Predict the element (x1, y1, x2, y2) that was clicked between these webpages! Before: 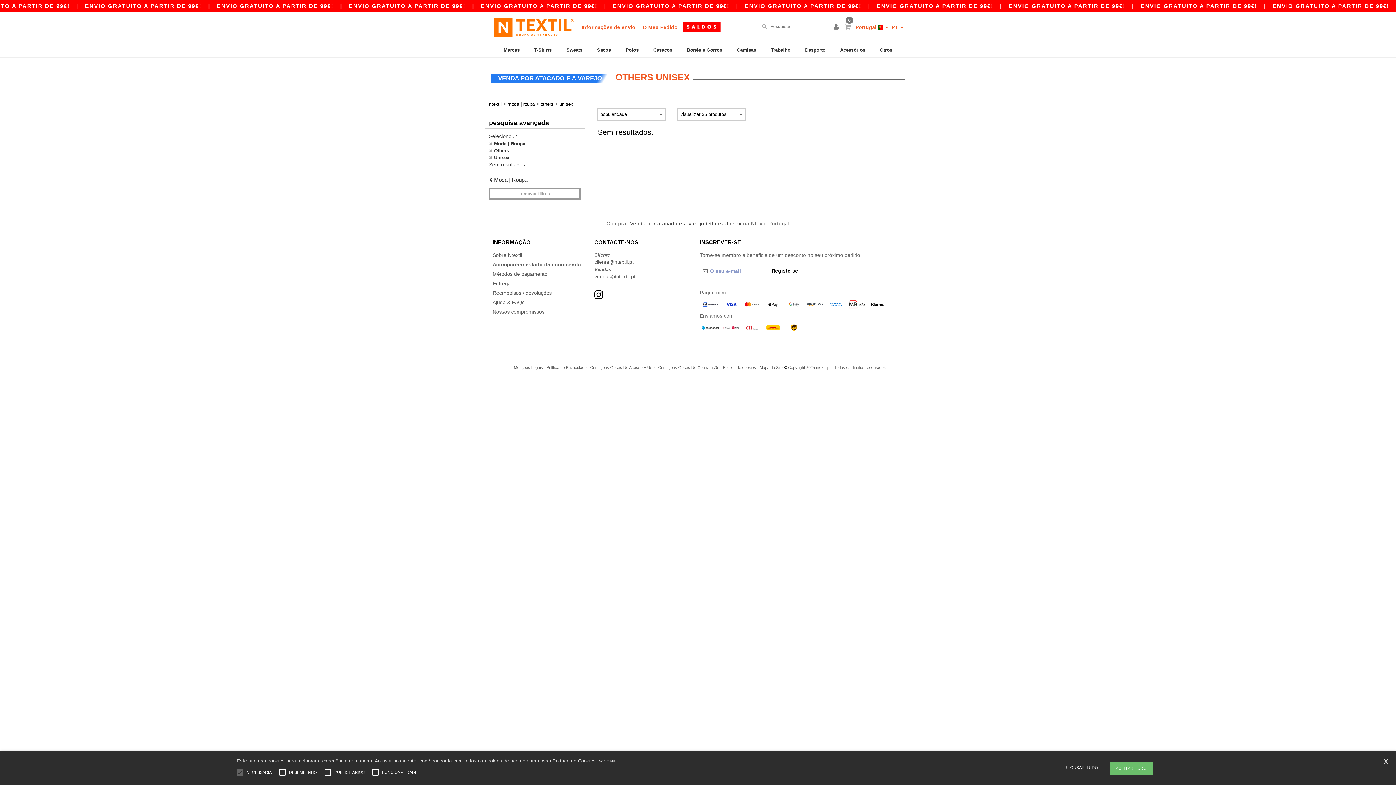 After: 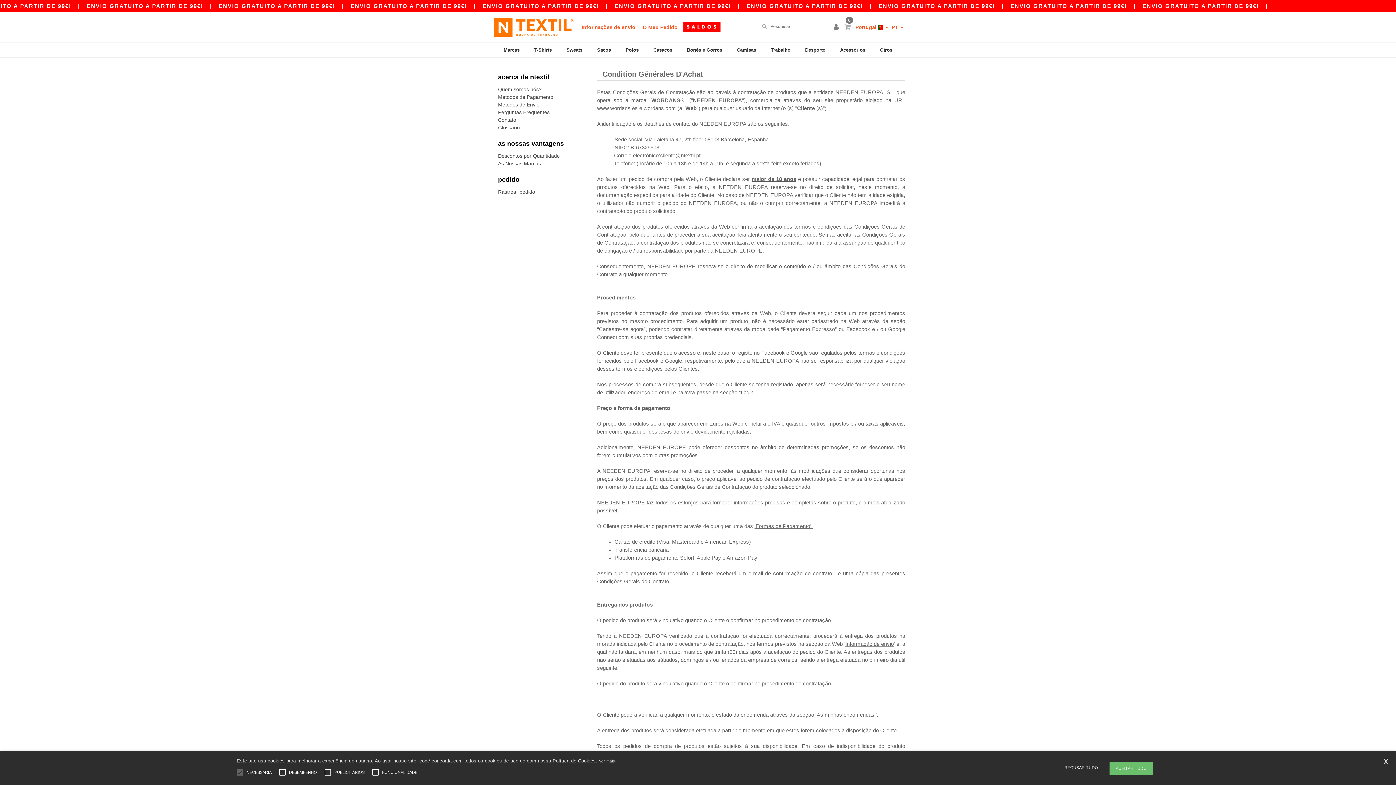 Action: label: Condições Gerais De Contratação bbox: (658, 365, 719, 369)